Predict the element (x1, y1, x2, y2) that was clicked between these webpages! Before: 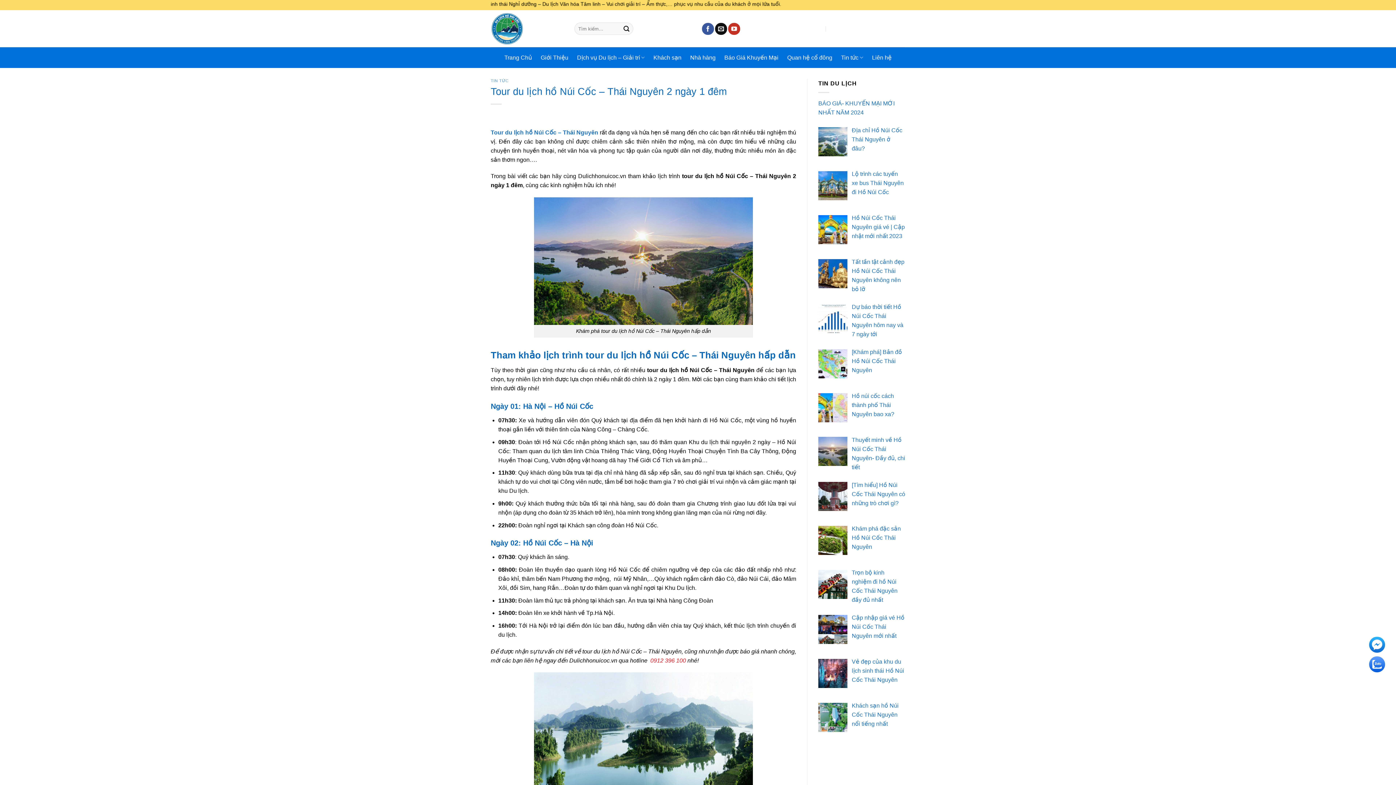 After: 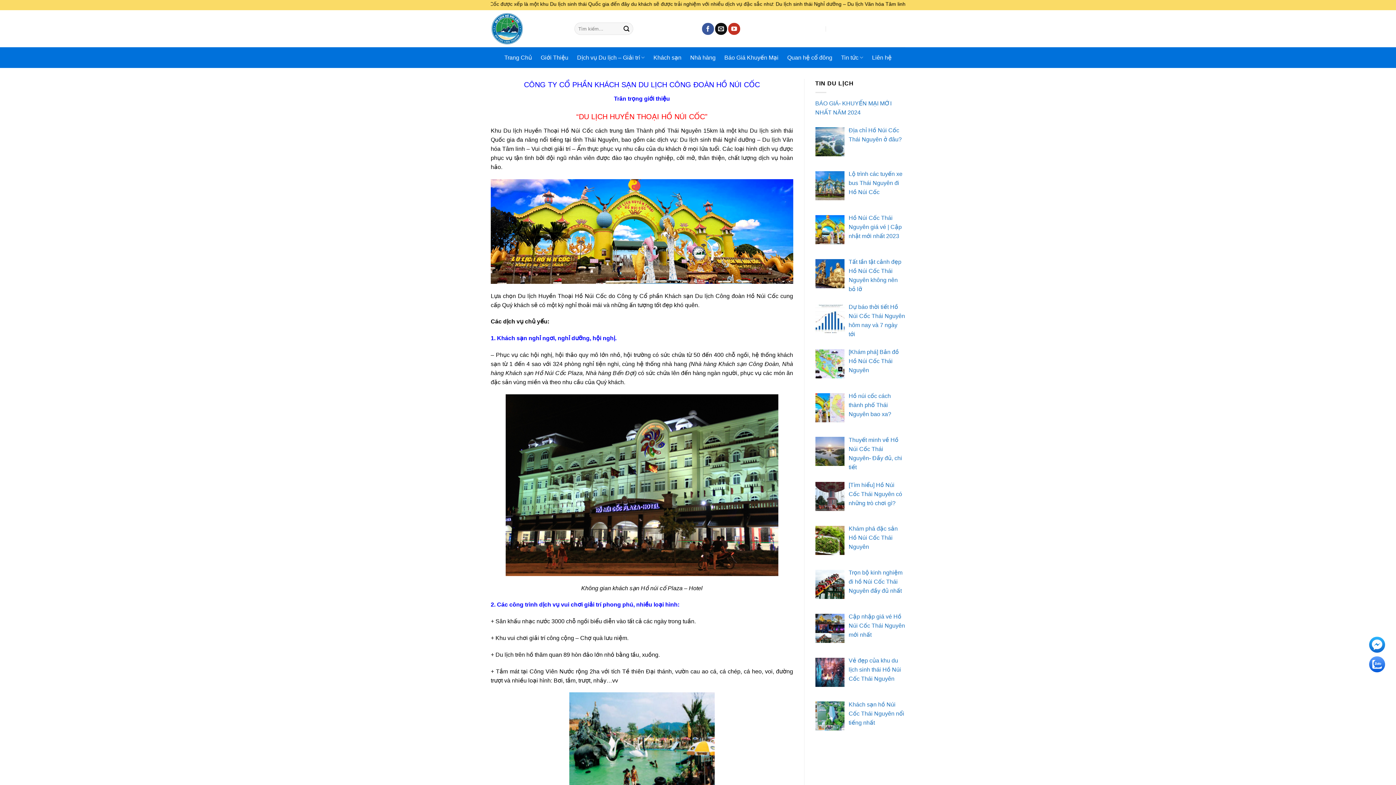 Action: bbox: (536, 50, 572, 65) label: Giới Thiệu